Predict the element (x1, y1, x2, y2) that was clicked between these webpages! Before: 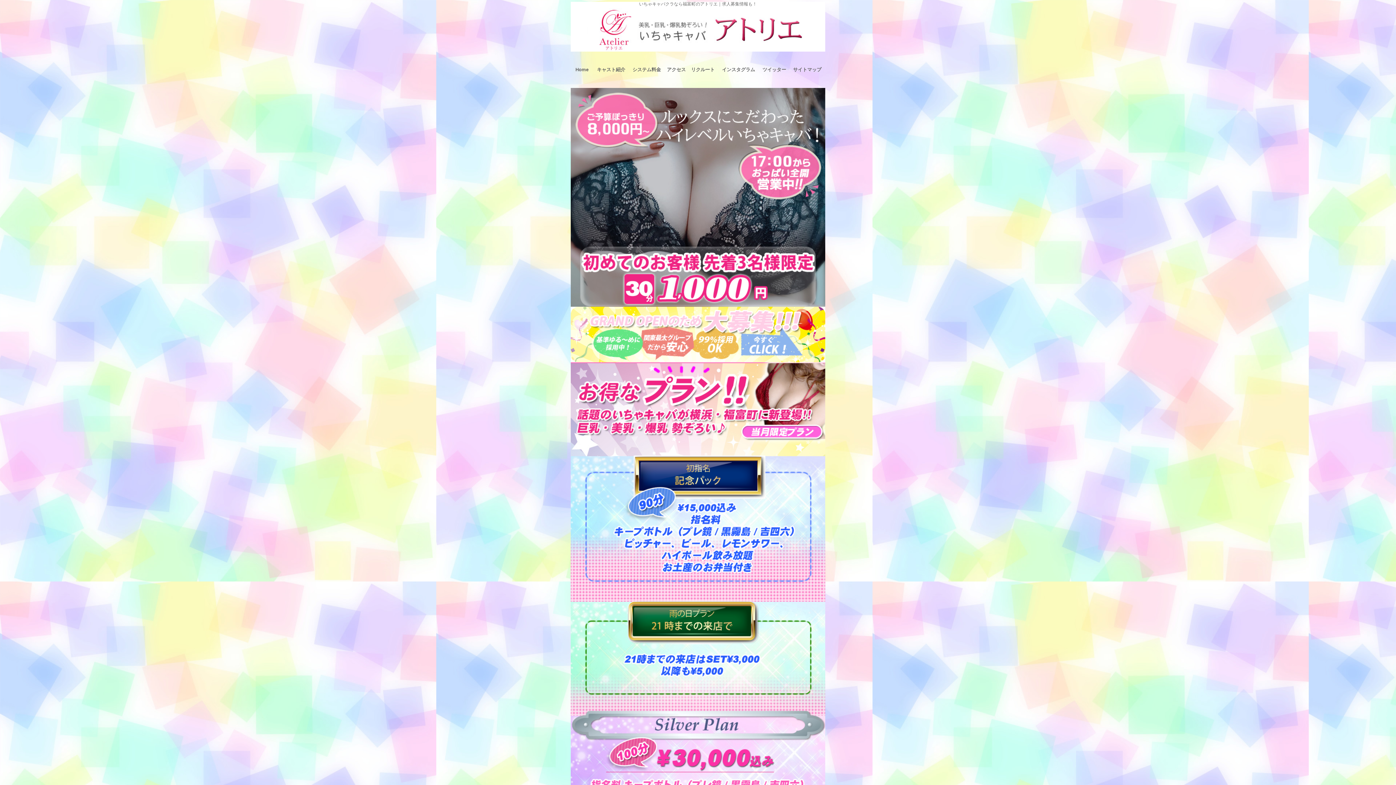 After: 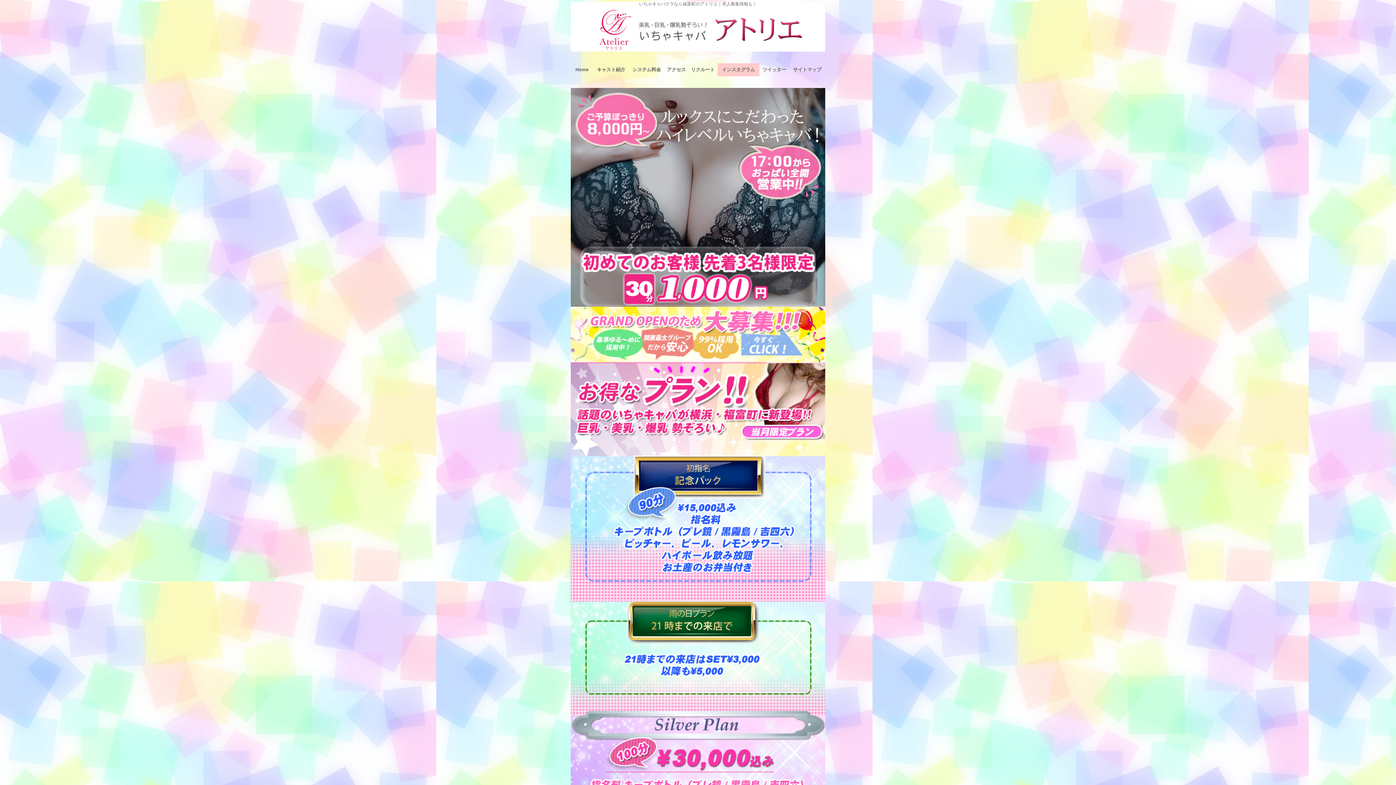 Action: bbox: (717, 63, 759, 76) label: インスタグラム